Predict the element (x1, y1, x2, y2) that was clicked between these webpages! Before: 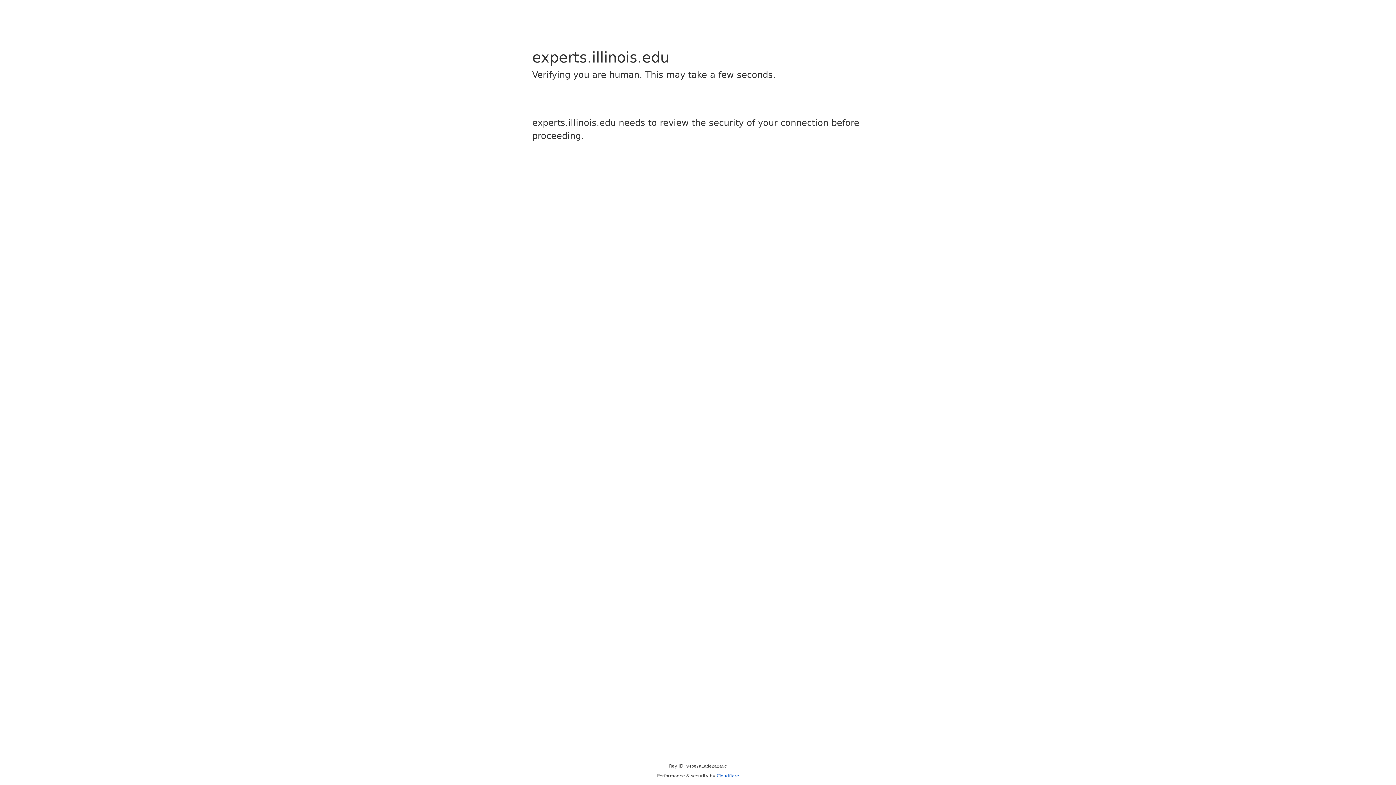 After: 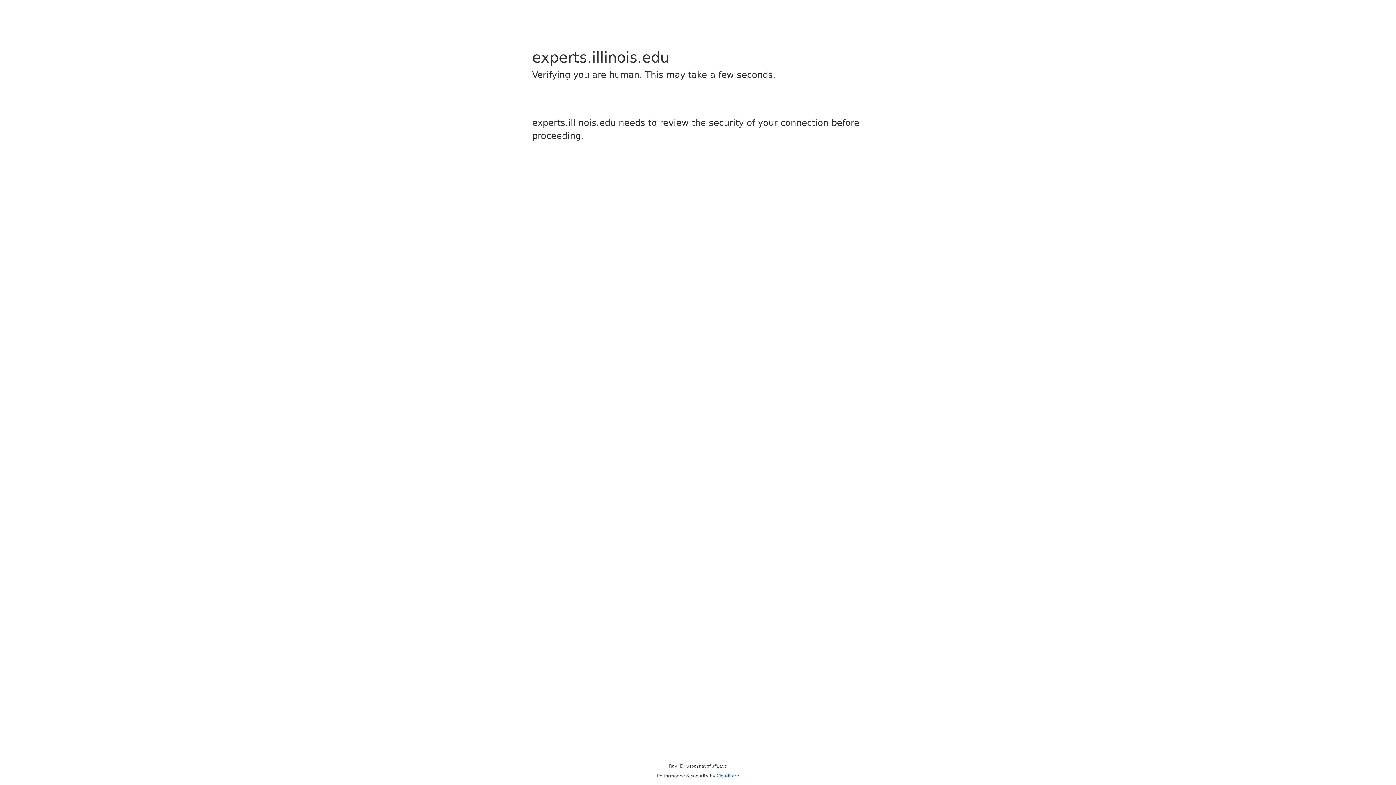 Action: bbox: (716, 773, 739, 778) label: Cloudflare